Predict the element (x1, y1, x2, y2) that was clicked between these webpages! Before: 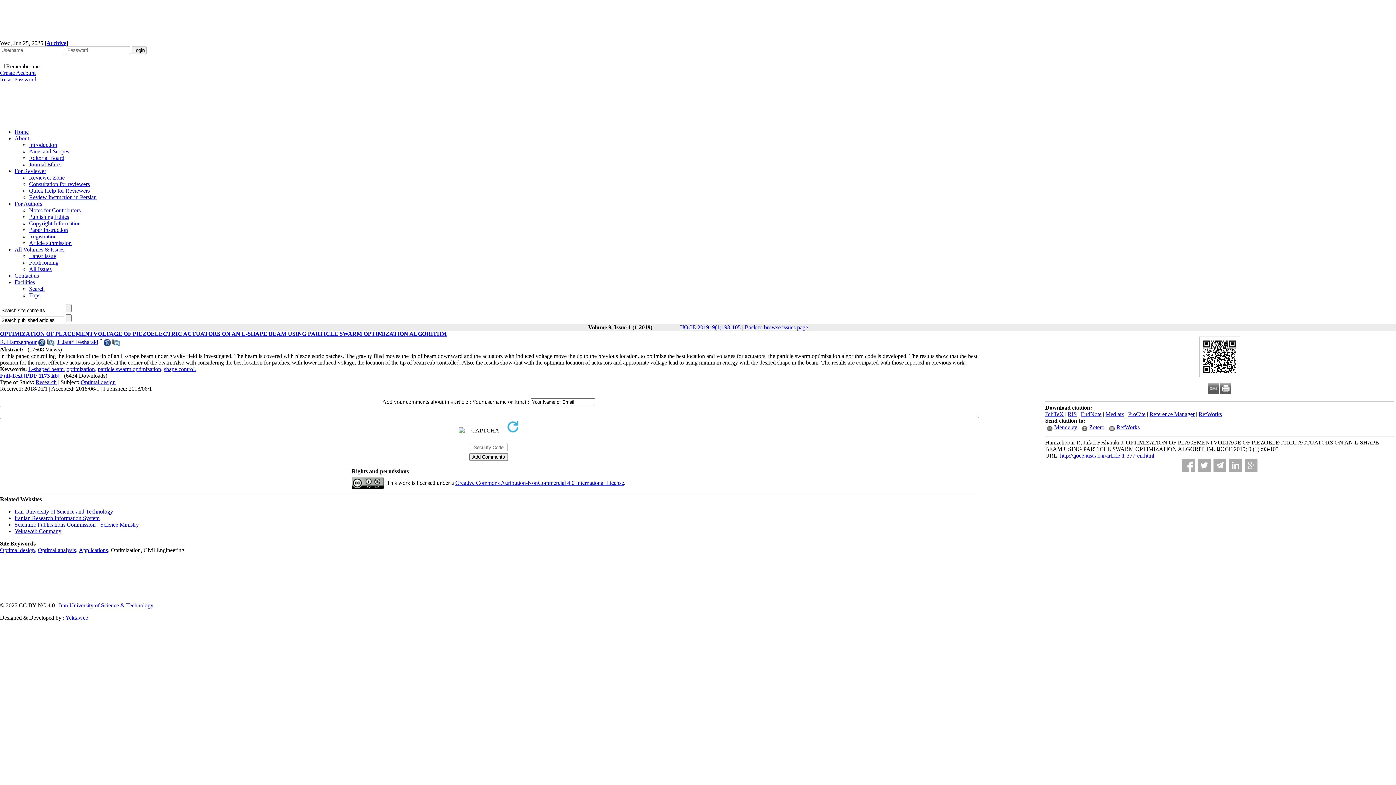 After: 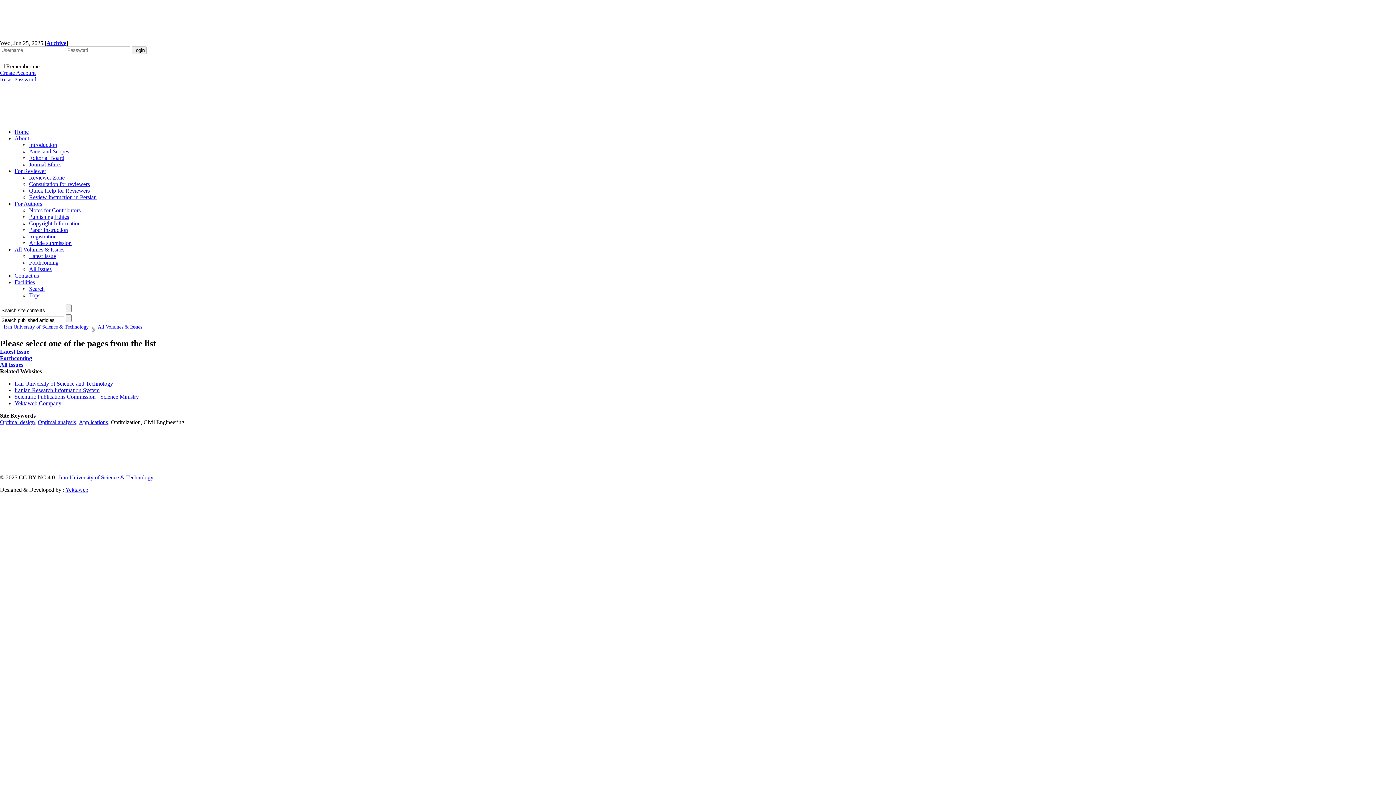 Action: bbox: (14, 246, 64, 252) label: All Volumes & Issues